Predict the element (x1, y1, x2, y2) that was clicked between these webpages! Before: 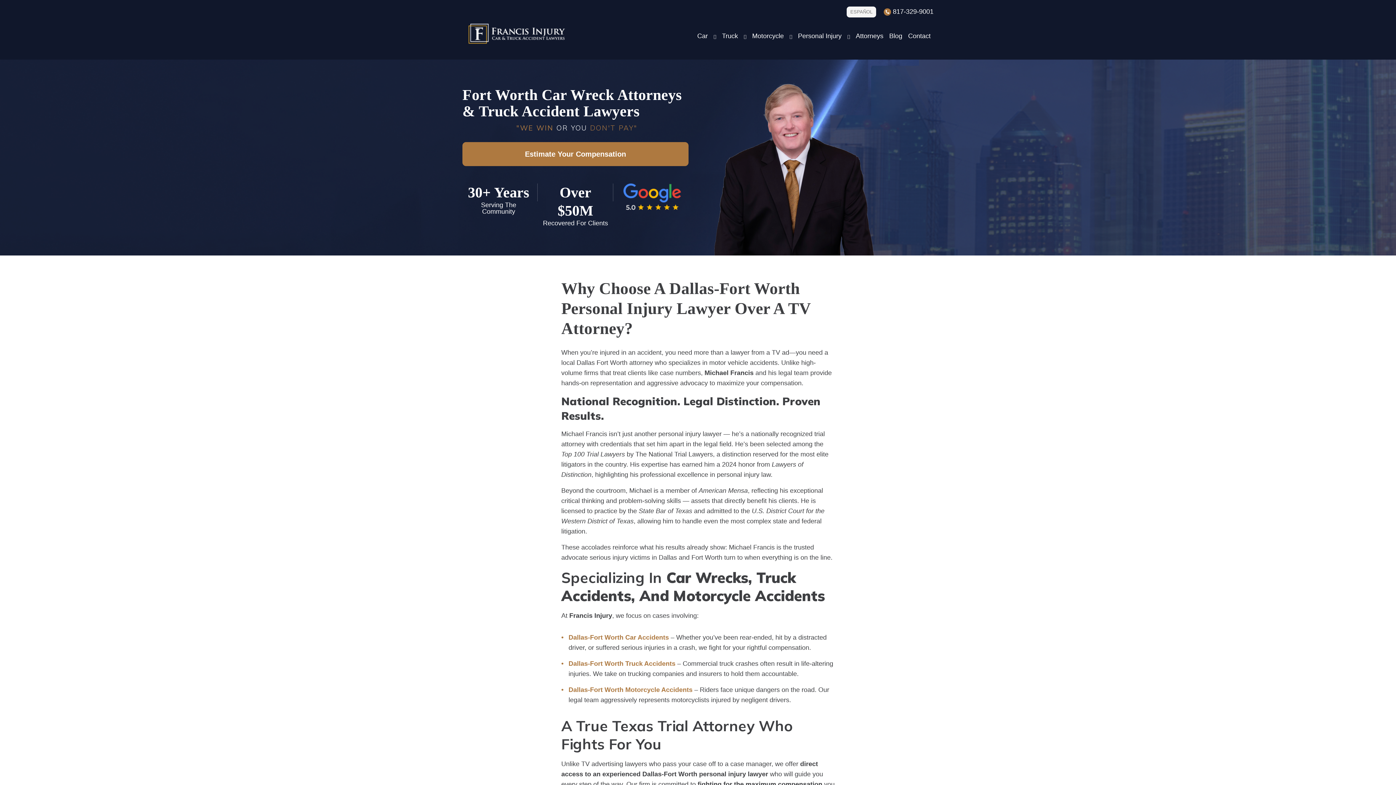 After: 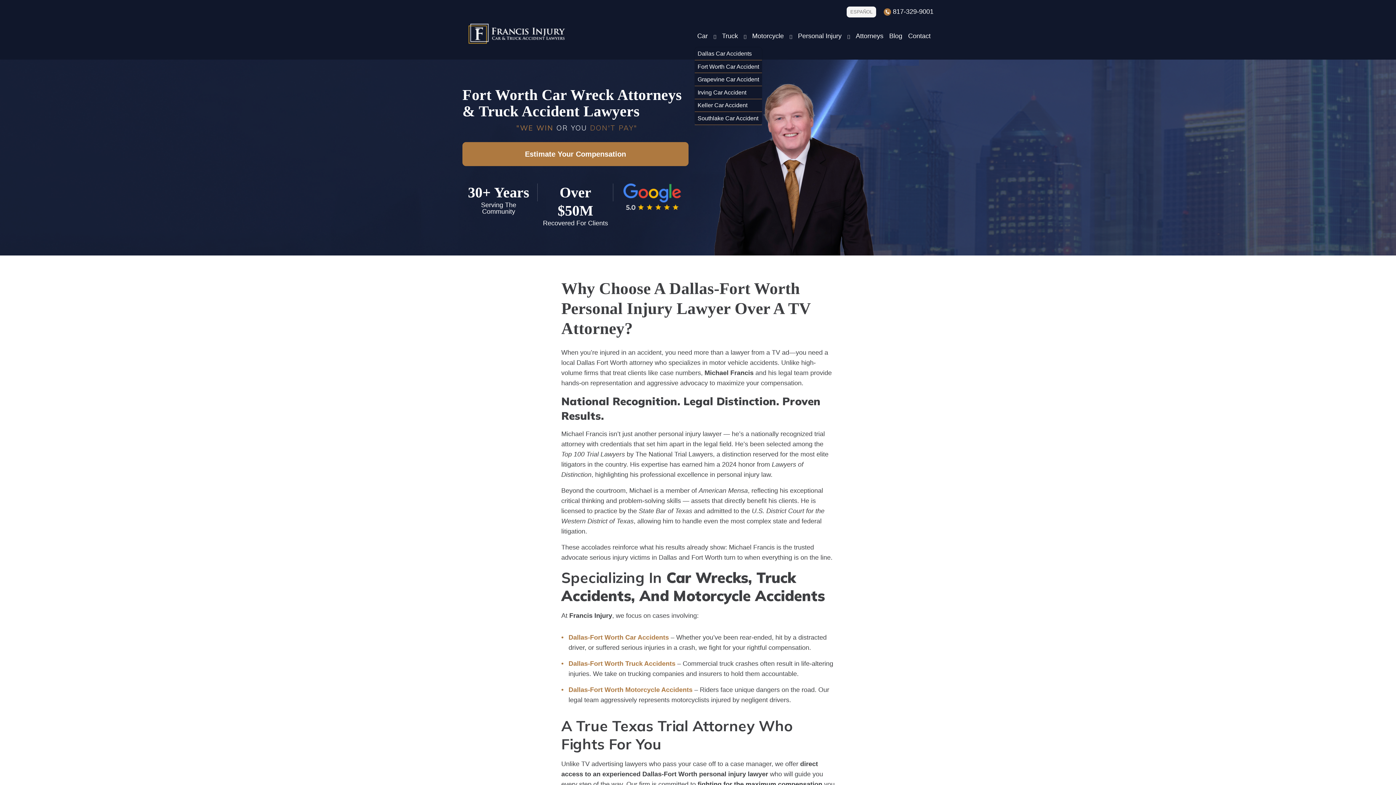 Action: bbox: (710, 25, 719, 46)